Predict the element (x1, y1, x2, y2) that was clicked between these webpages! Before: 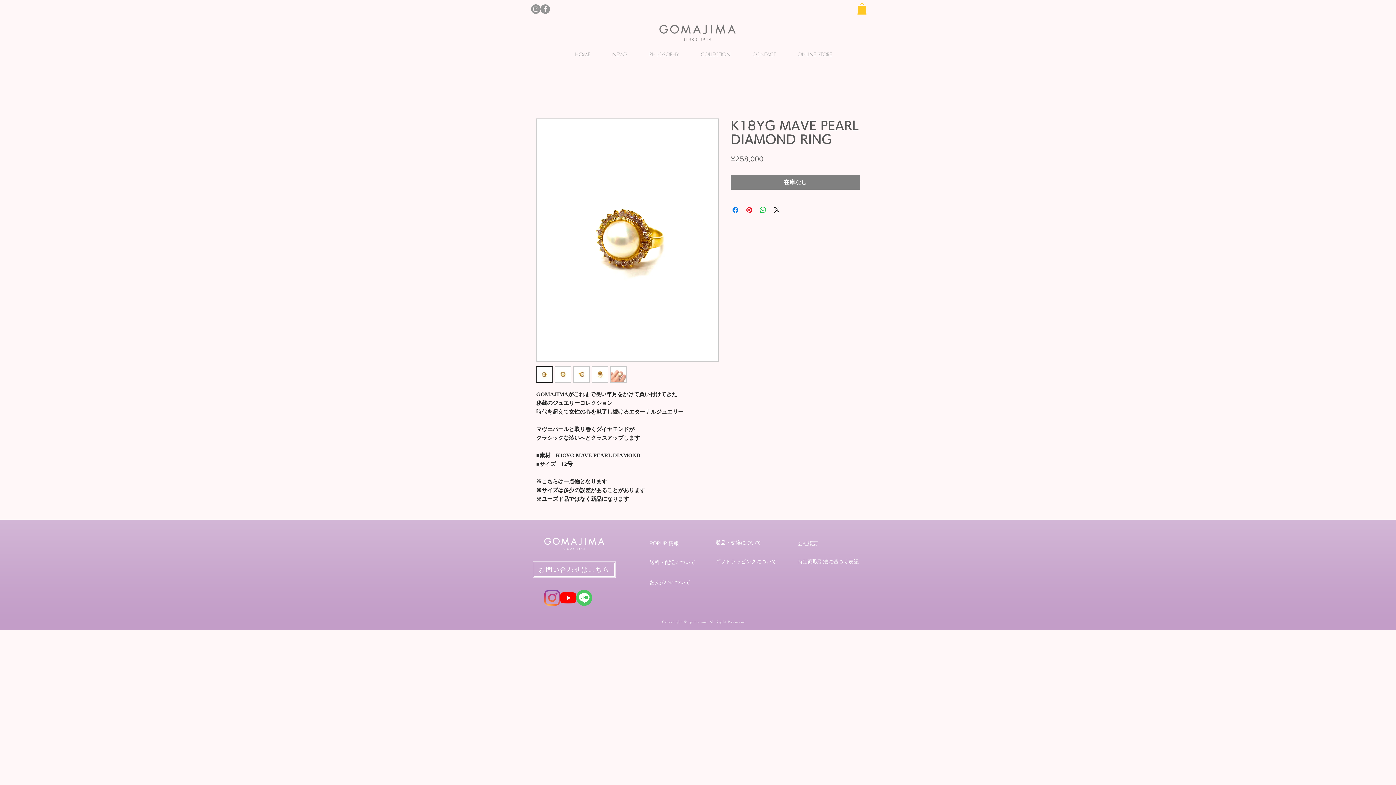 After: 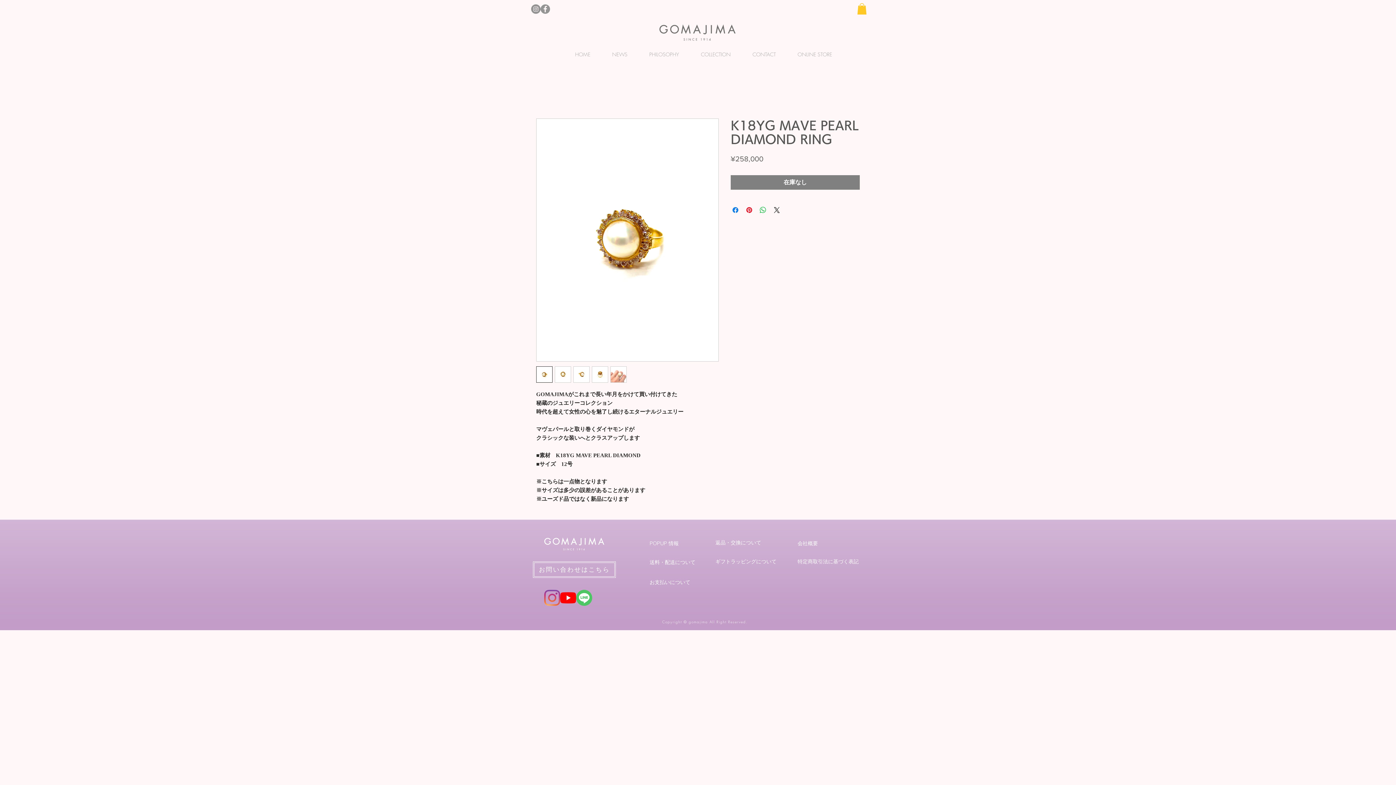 Action: bbox: (576, 590, 592, 606)